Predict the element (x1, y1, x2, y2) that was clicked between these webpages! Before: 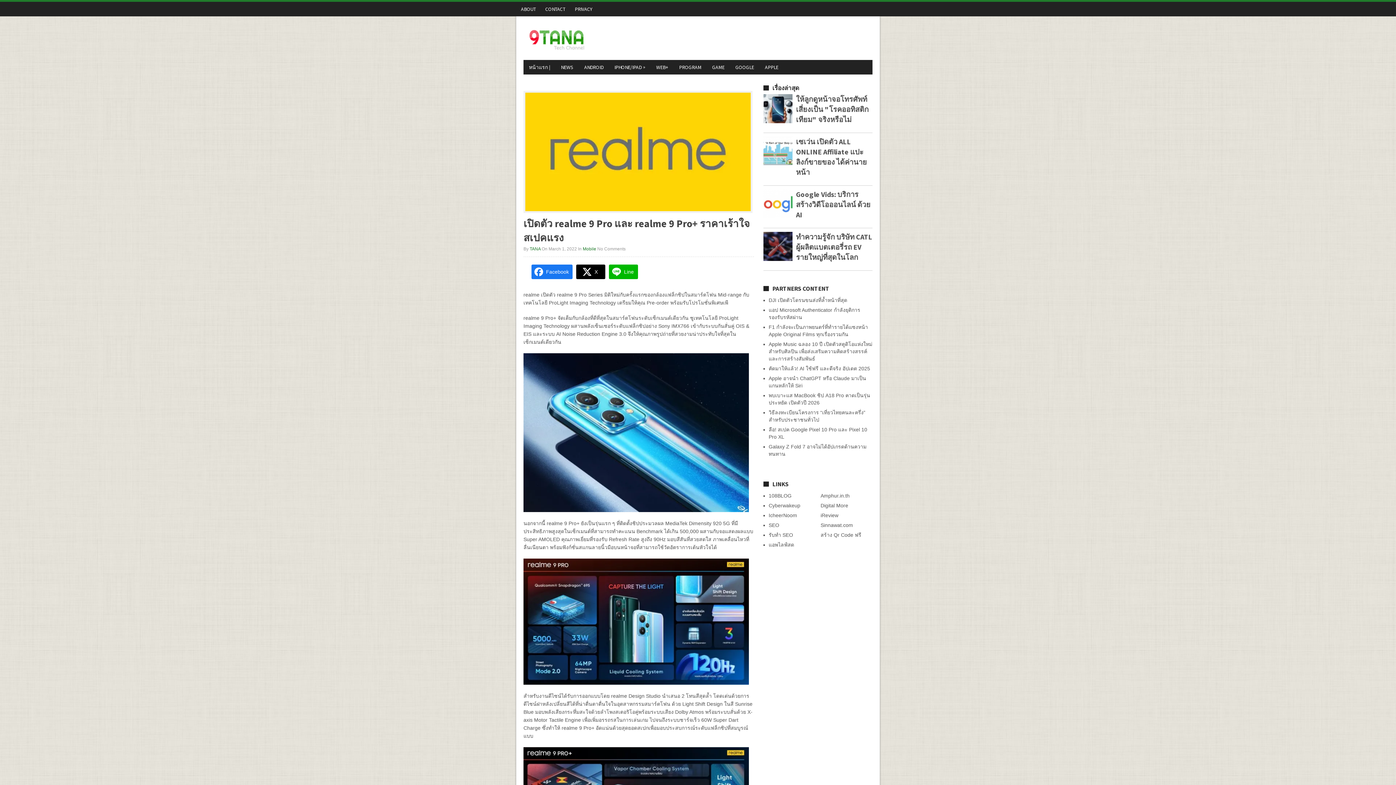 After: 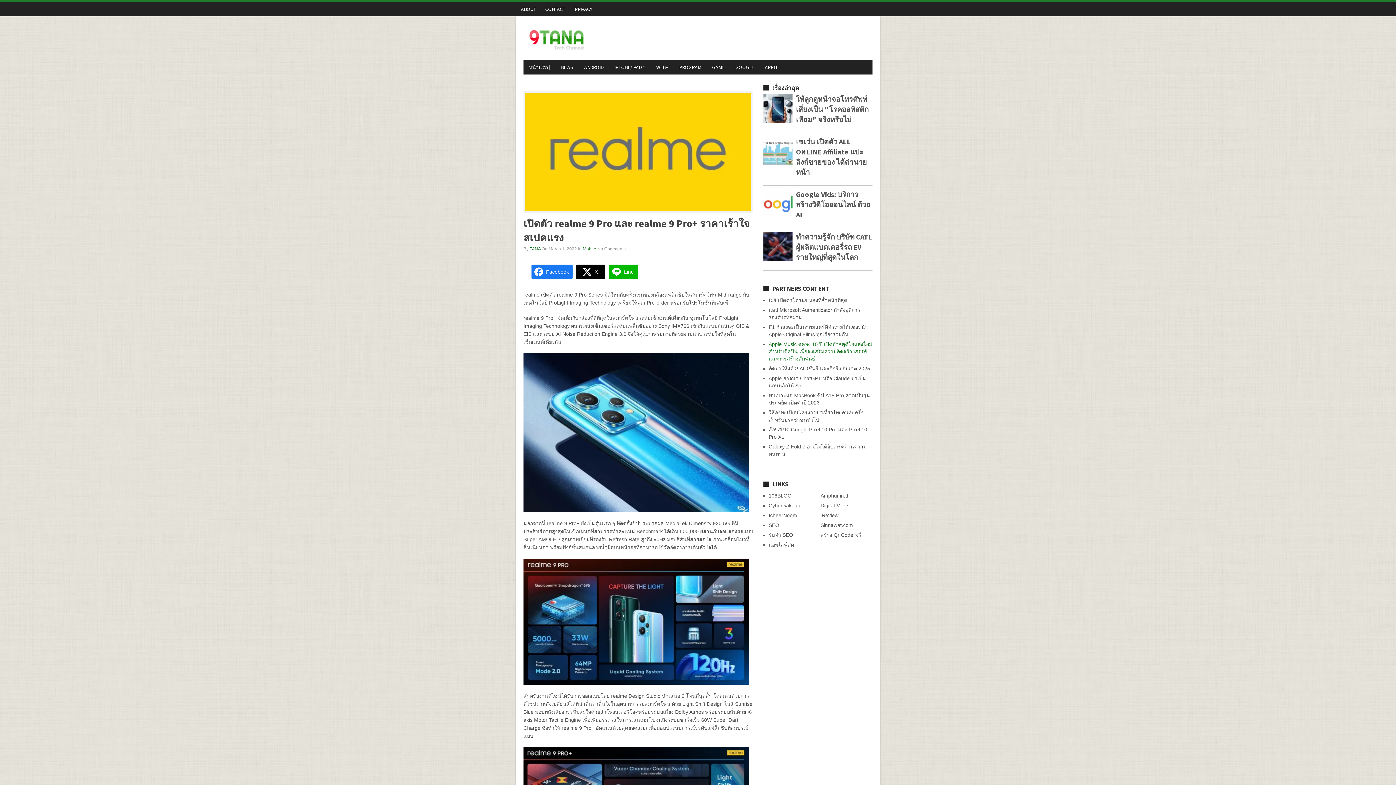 Action: bbox: (768, 341, 872, 361) label: Apple Music ฉลอง 10 ปี เปิดตัวสตูดิโอแห่งใหม่สำหรับศิลปิน เพื่อส่งเสริมความคิดสร้างสรรค์และการสร้างสัมพันธ์